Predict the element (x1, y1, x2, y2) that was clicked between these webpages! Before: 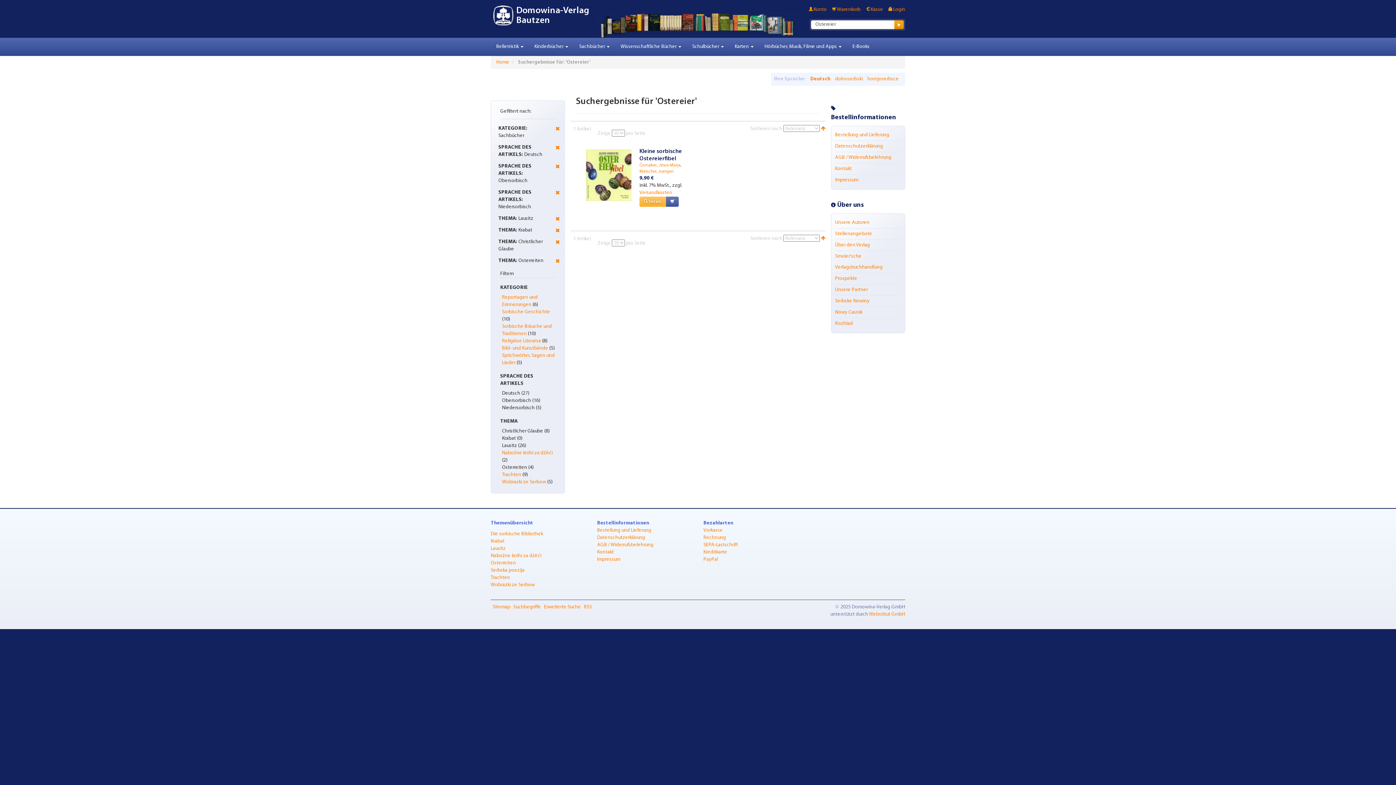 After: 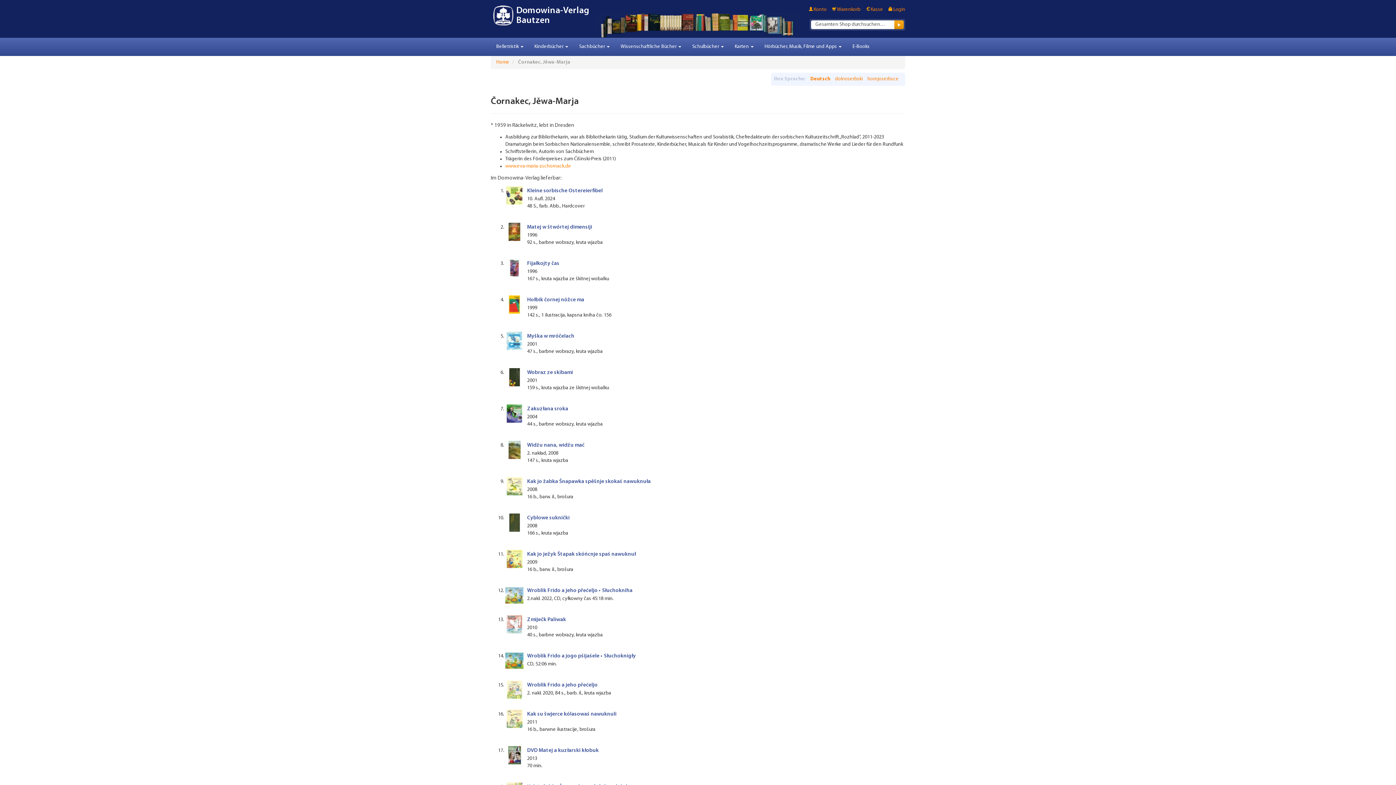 Action: label: Čornakec, Jěwa-Marja bbox: (639, 163, 680, 167)